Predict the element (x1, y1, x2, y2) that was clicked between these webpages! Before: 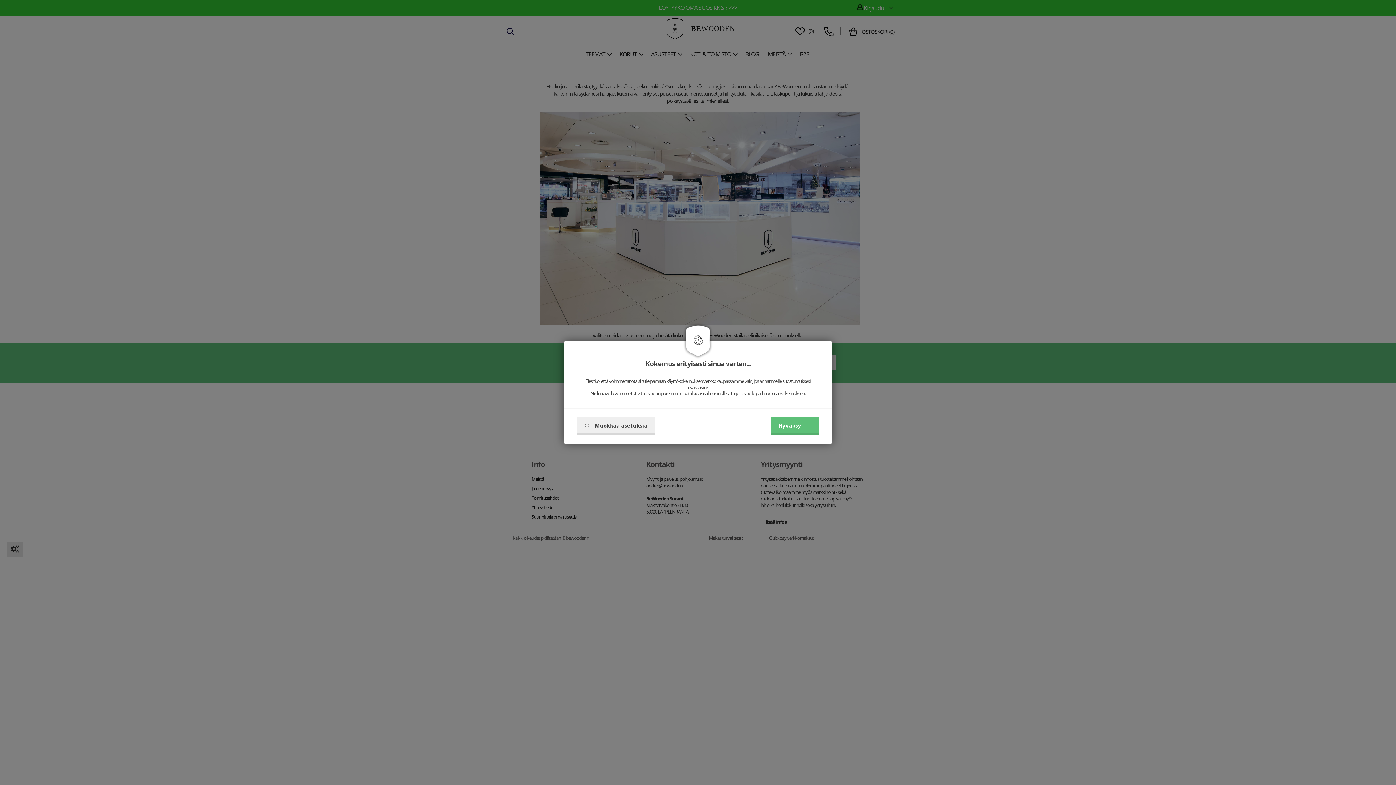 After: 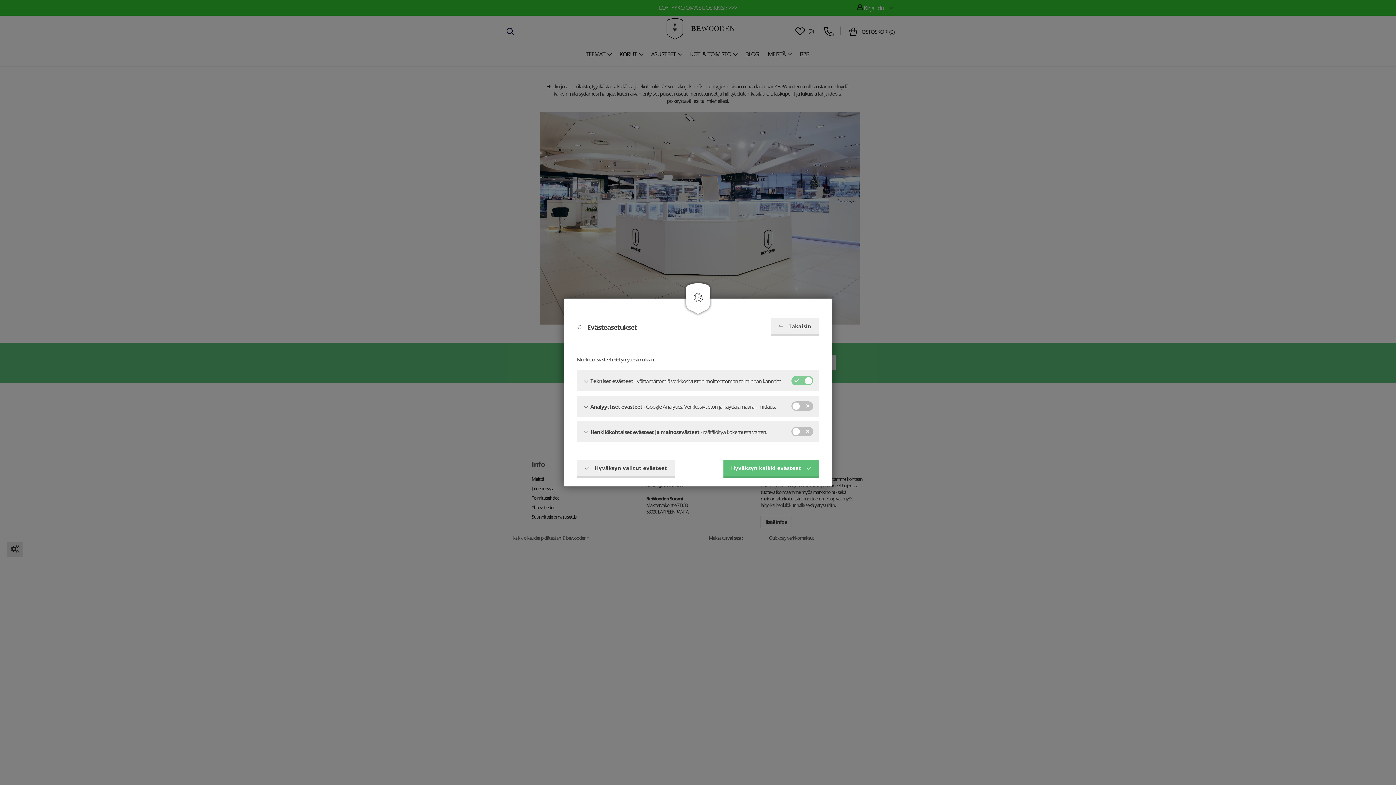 Action: label: Muokkaa asetuksia bbox: (577, 417, 655, 435)